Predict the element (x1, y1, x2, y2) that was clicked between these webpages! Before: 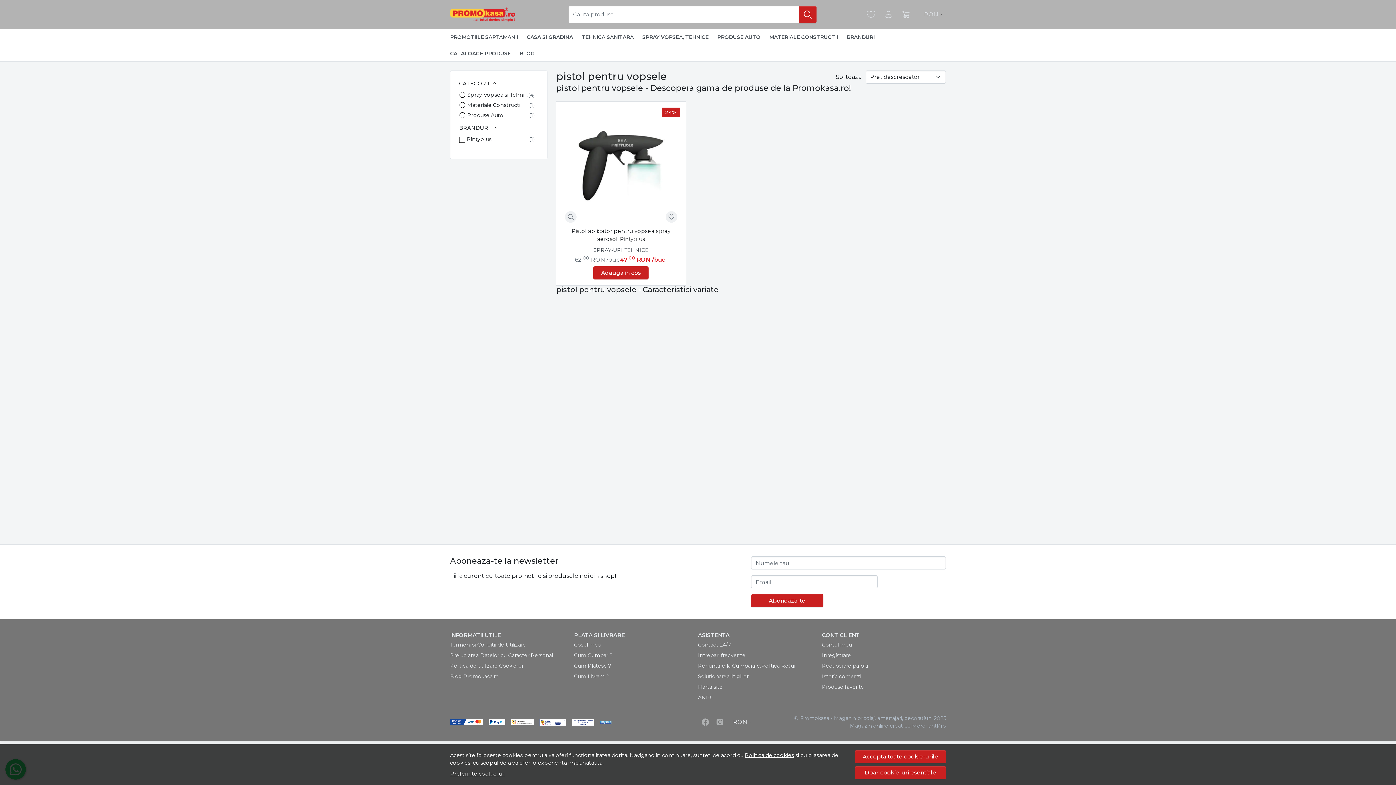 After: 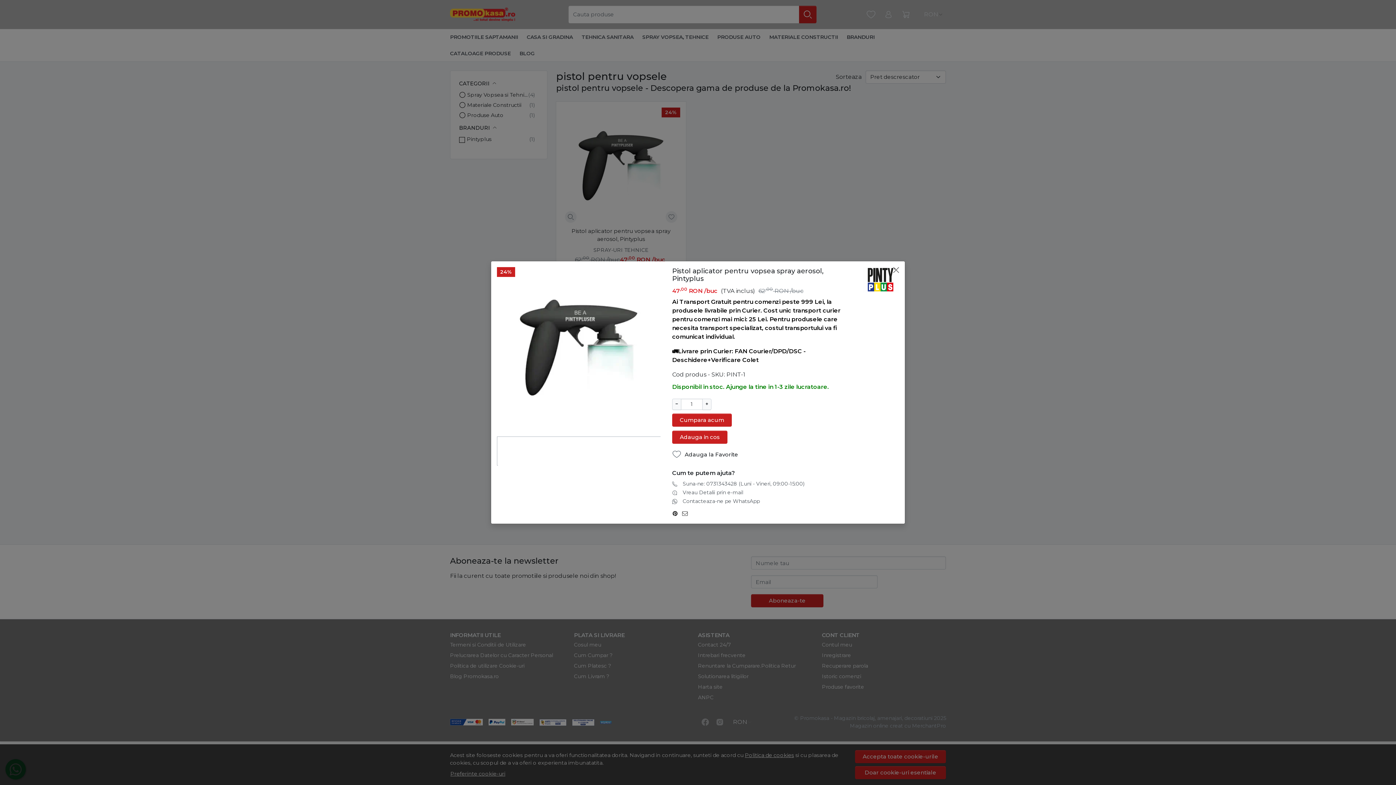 Action: bbox: (568, 214, 573, 219)